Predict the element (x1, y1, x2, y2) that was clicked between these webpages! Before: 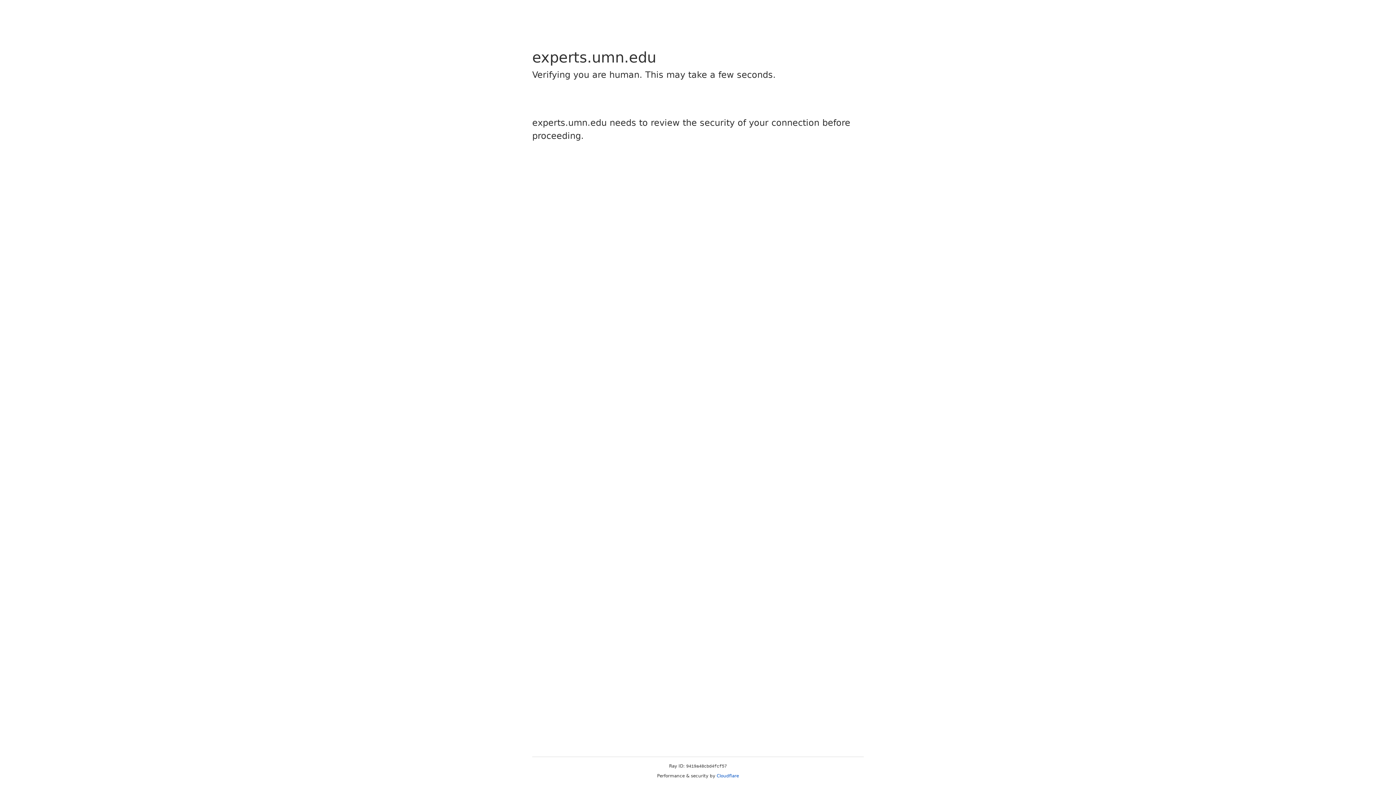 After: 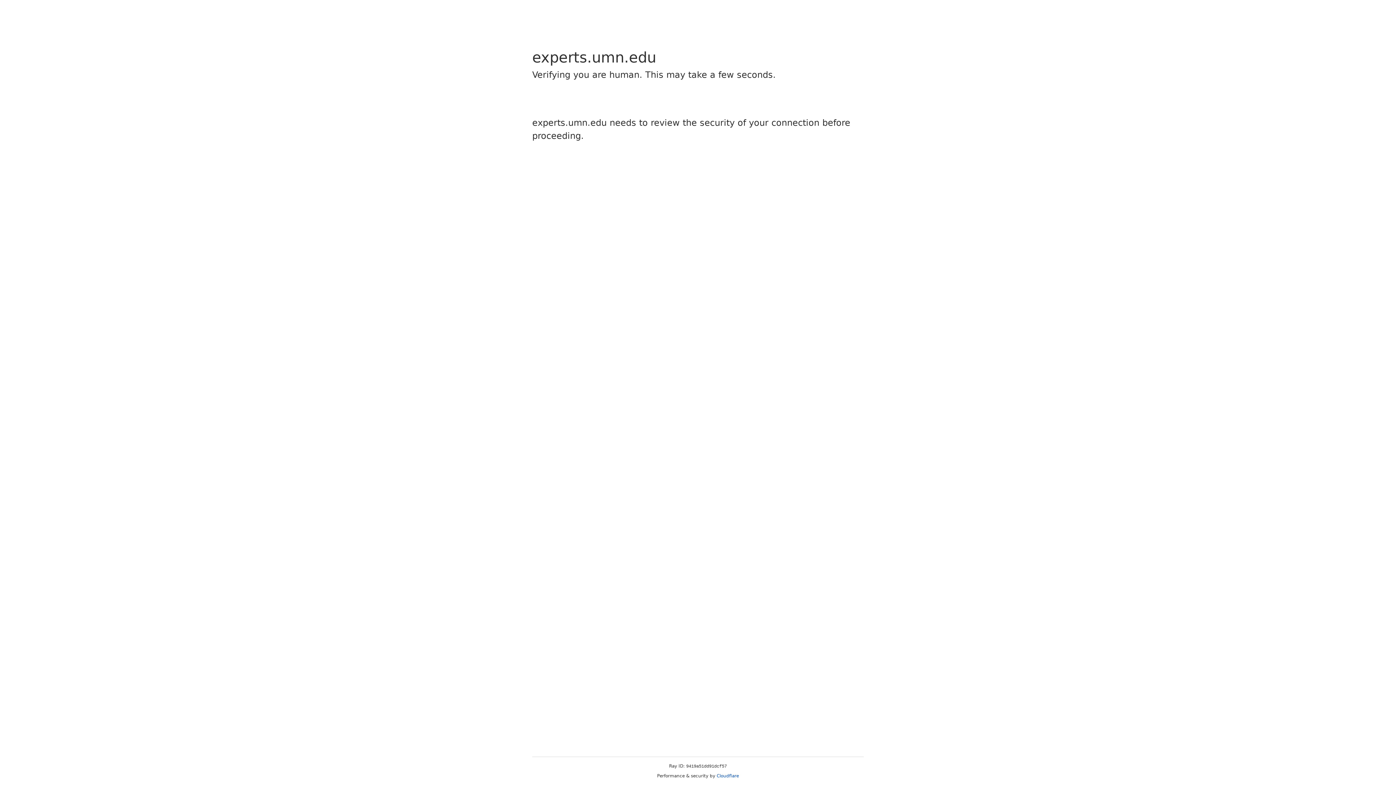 Action: bbox: (716, 773, 739, 778) label: Cloudflare